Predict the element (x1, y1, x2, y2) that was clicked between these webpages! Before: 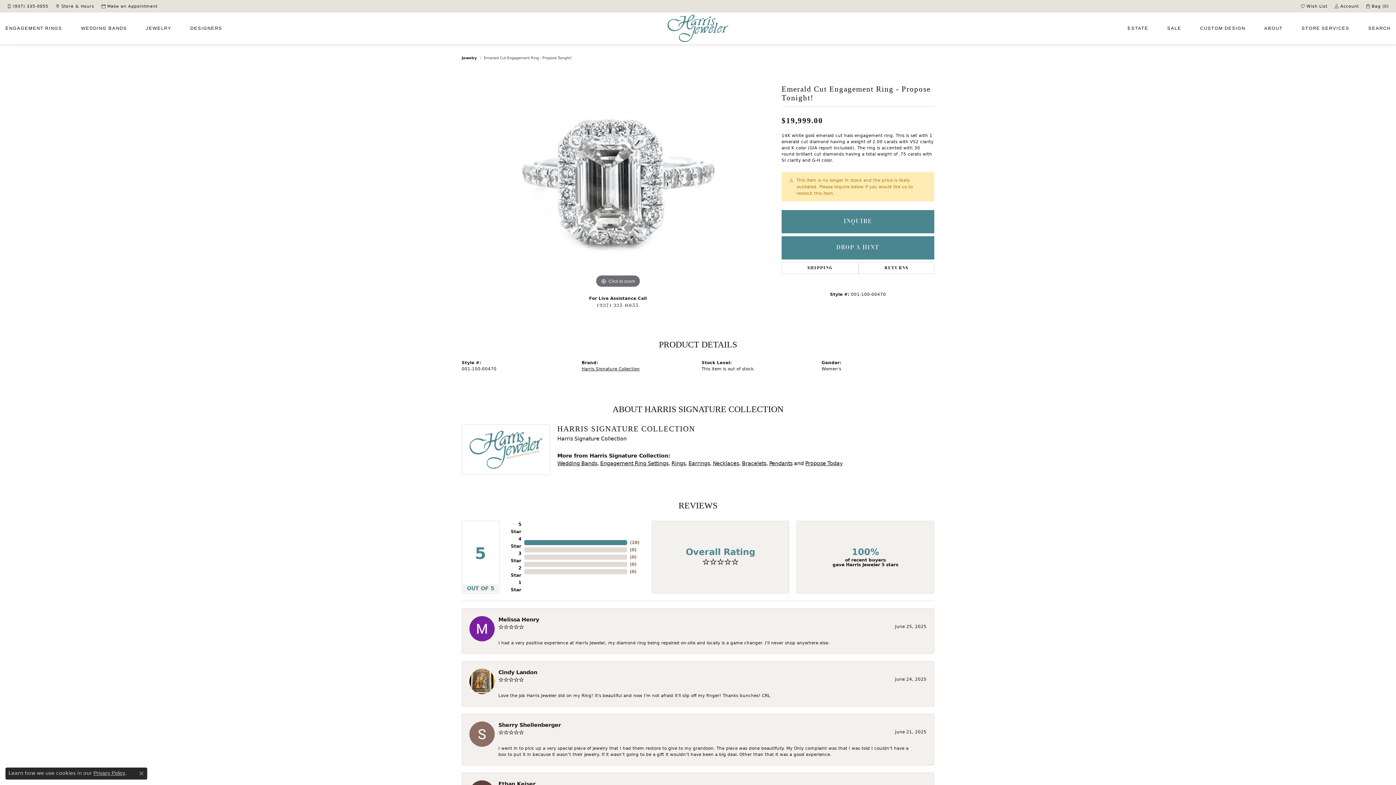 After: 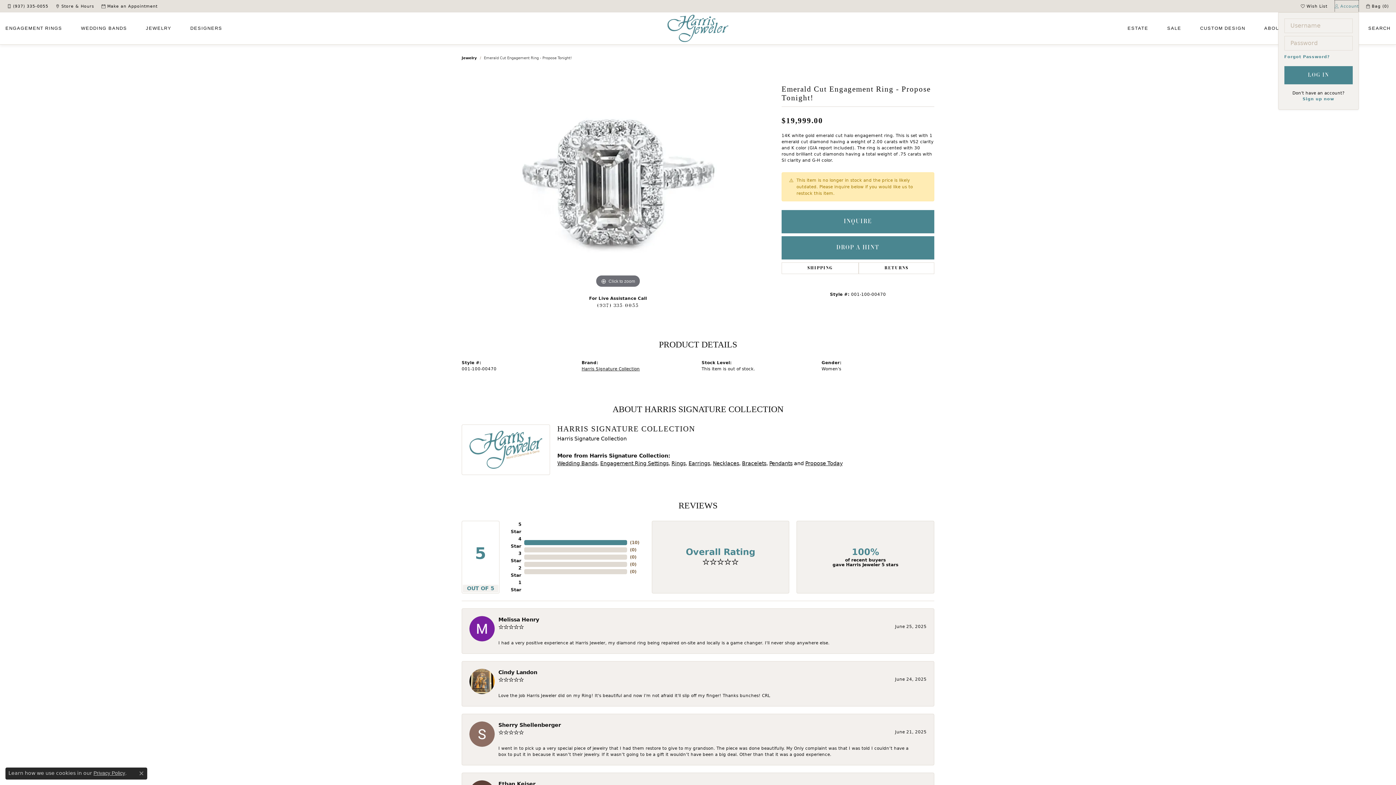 Action: label: My Account Menu bbox: (1334, 0, 1359, 12)